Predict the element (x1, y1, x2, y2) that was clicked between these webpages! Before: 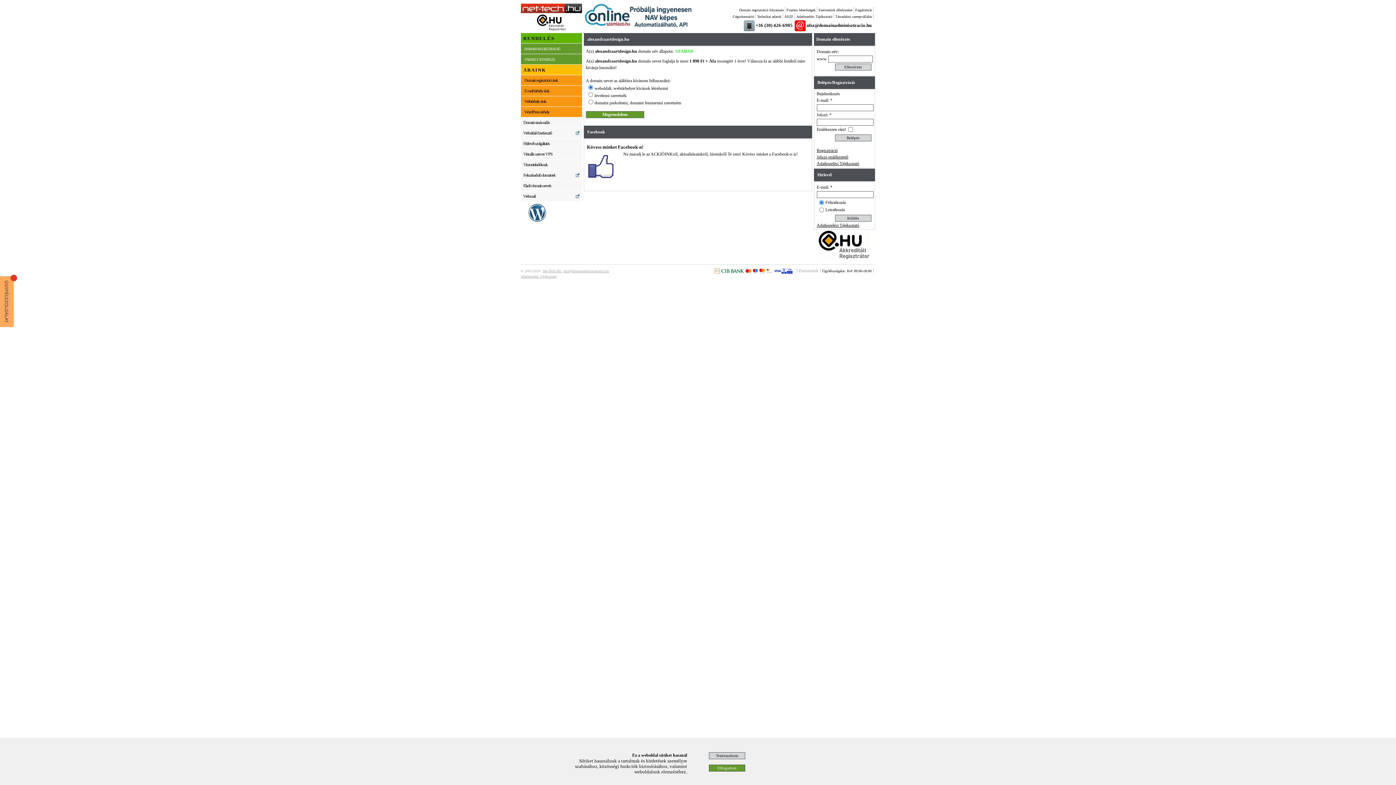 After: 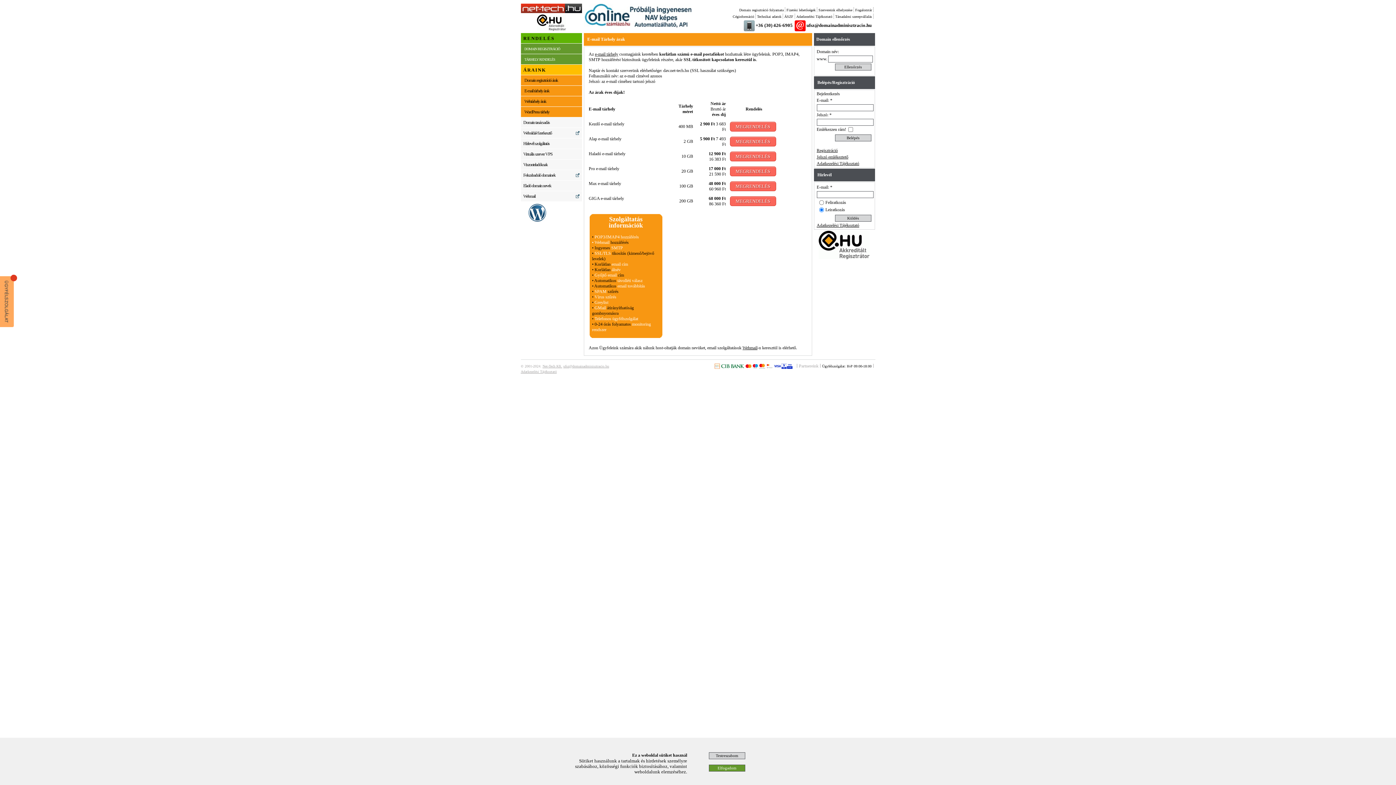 Action: label: E-mail tárhely árak bbox: (520, 85, 582, 96)